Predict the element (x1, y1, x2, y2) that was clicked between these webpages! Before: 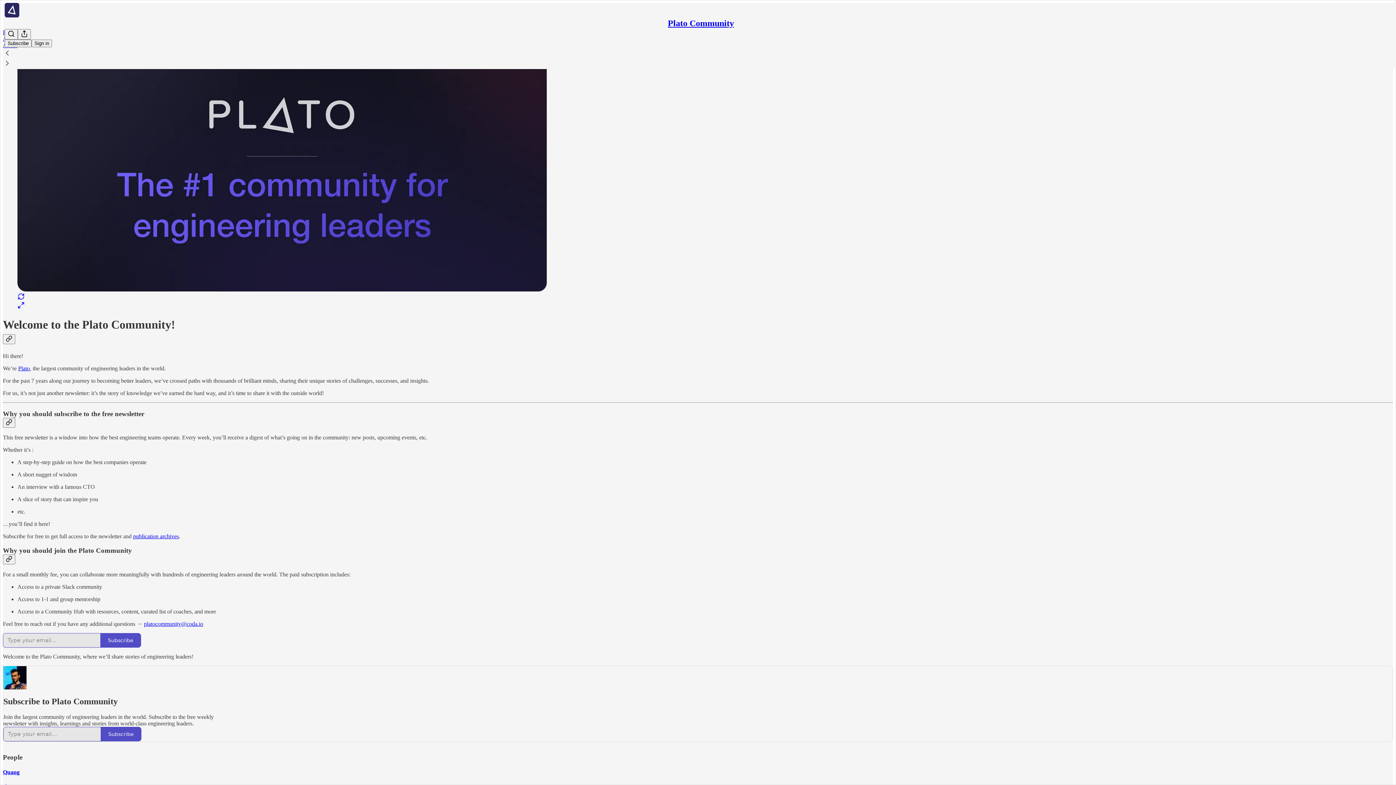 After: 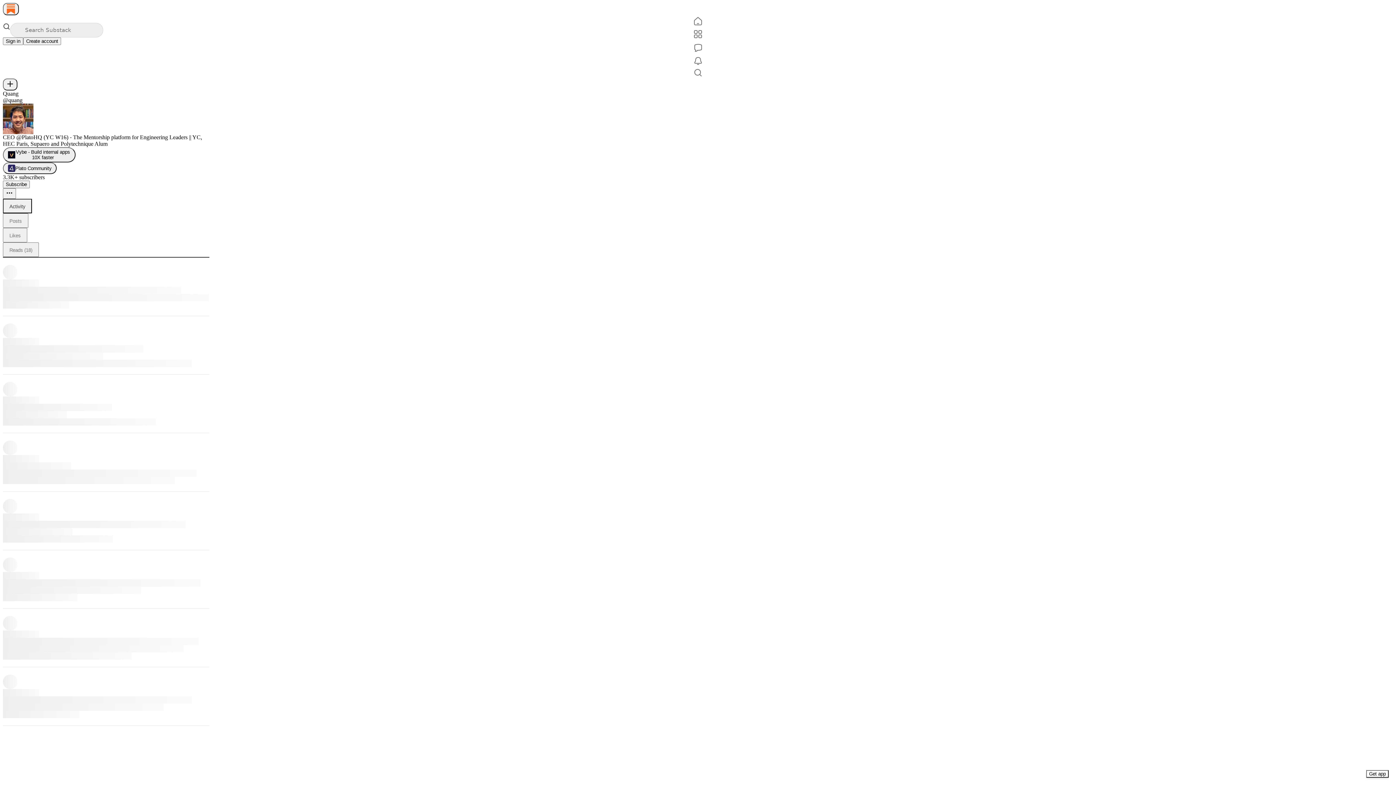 Action: label: Quang bbox: (2, 769, 1393, 775)